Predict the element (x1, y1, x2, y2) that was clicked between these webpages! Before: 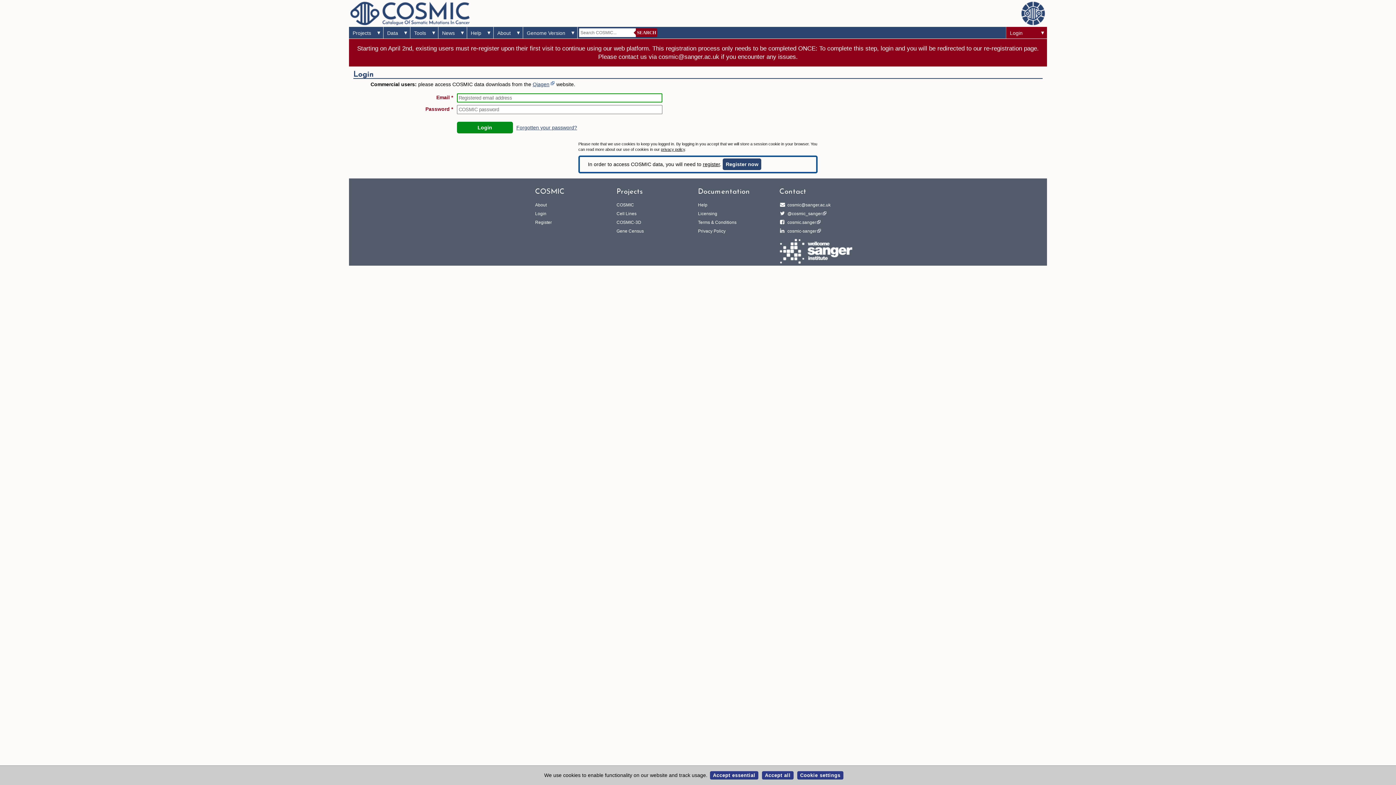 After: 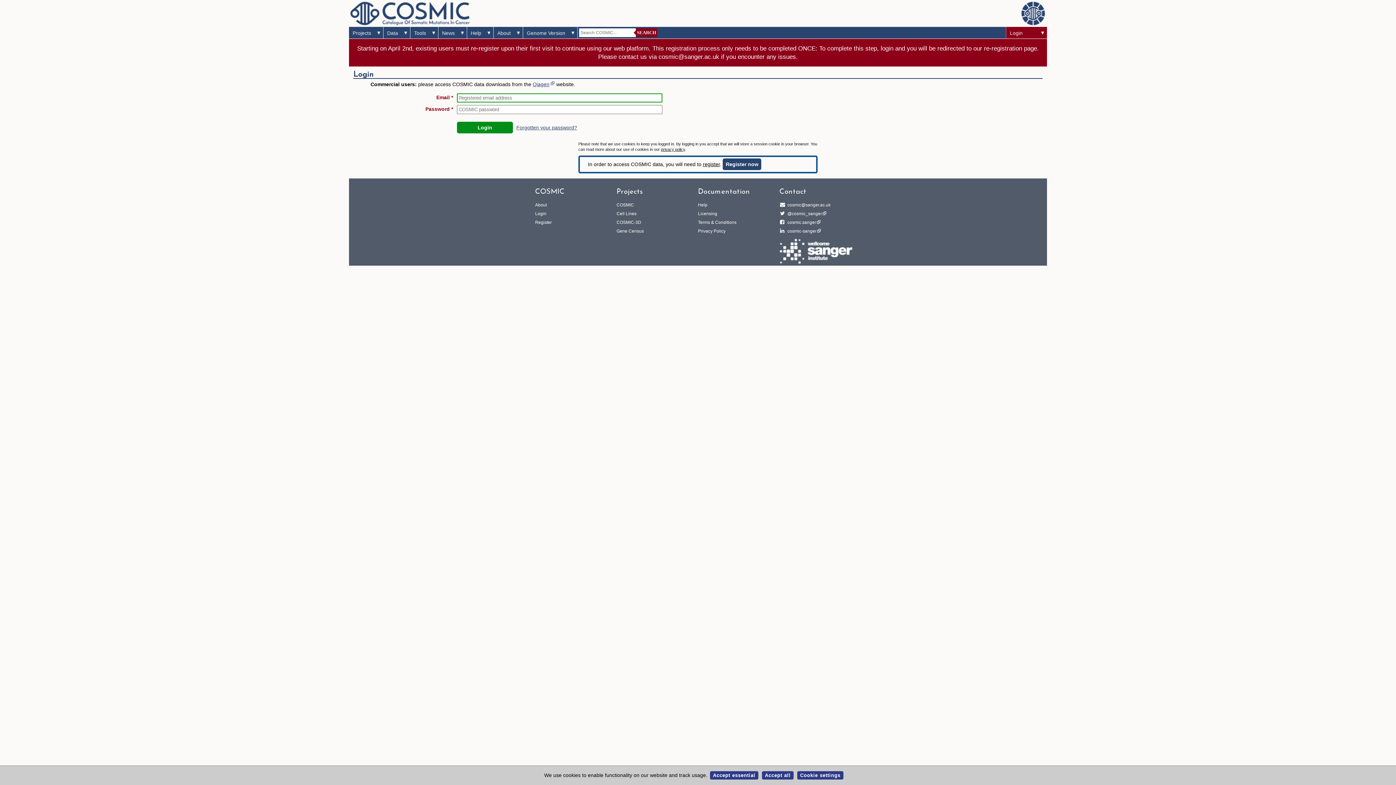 Action: bbox: (636, 28, 657, 37) label: SEARCH